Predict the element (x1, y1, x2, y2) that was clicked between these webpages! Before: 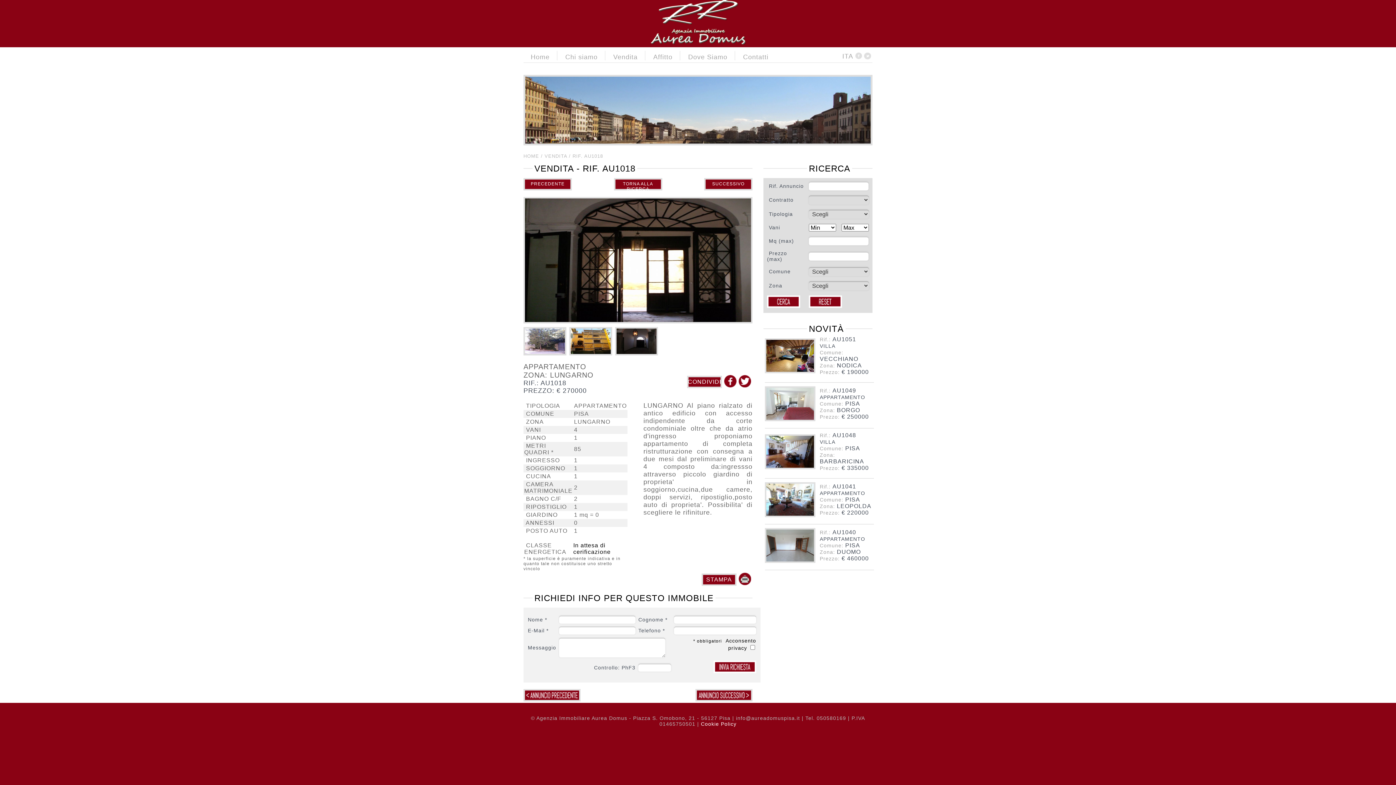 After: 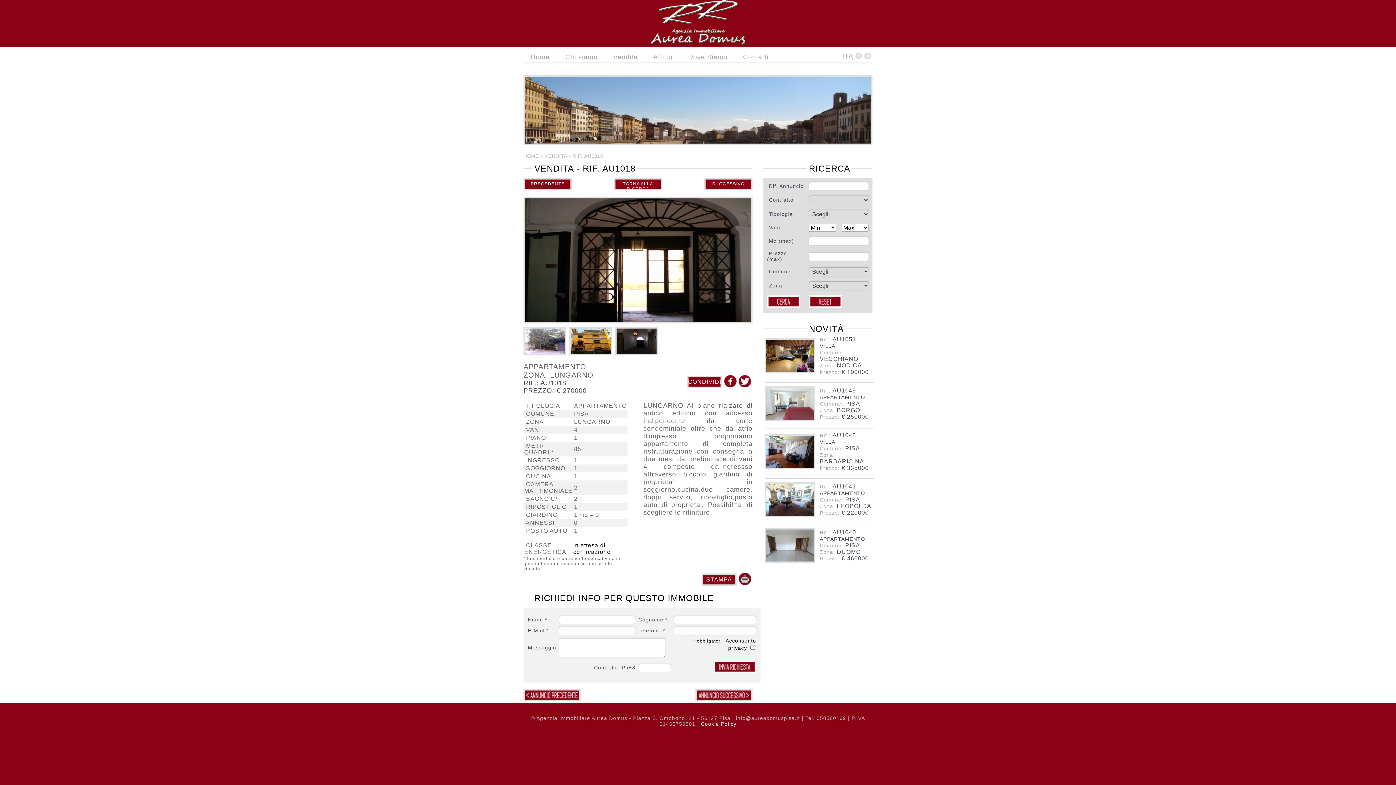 Action: bbox: (656, 150, 664, 158) label: 5